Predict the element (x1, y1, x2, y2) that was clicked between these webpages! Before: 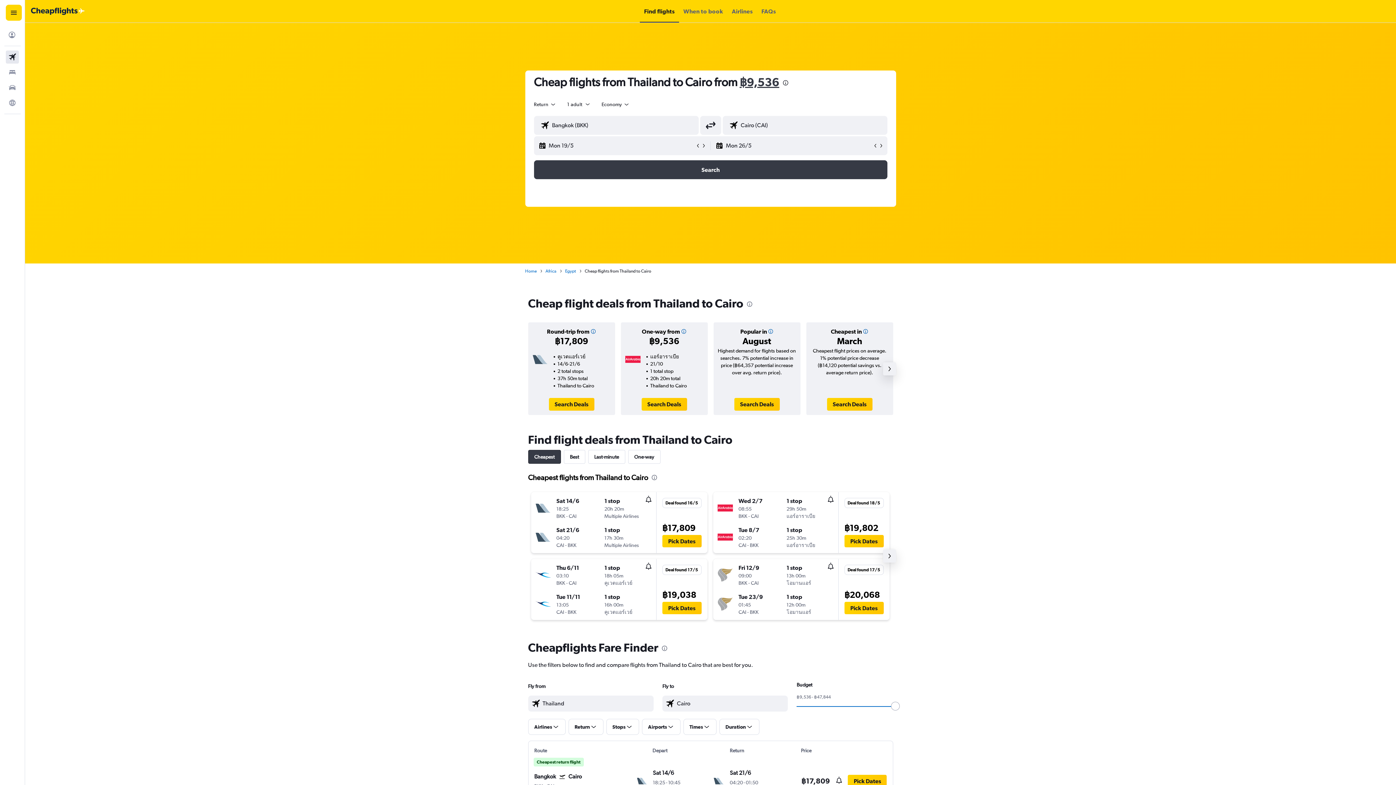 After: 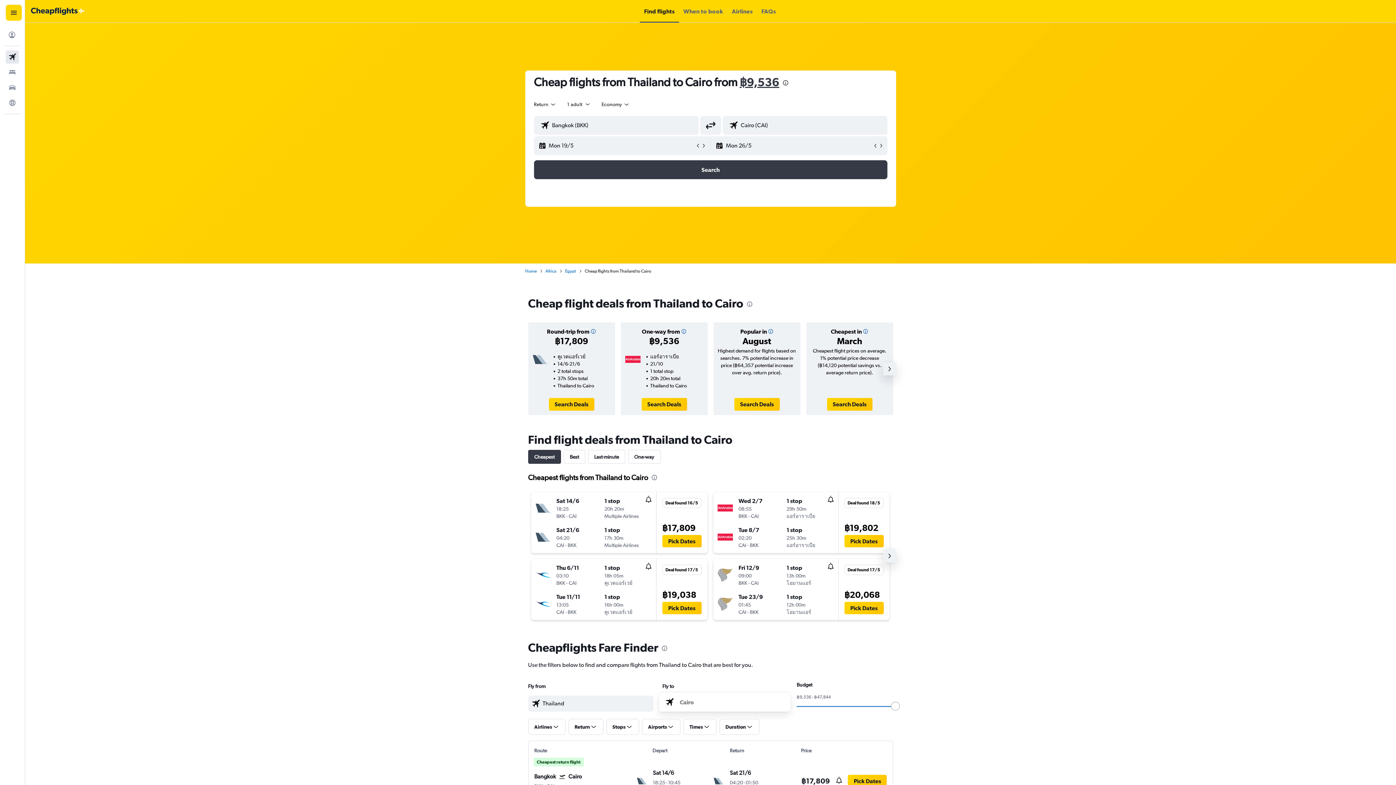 Action: bbox: (663, 699, 676, 708)